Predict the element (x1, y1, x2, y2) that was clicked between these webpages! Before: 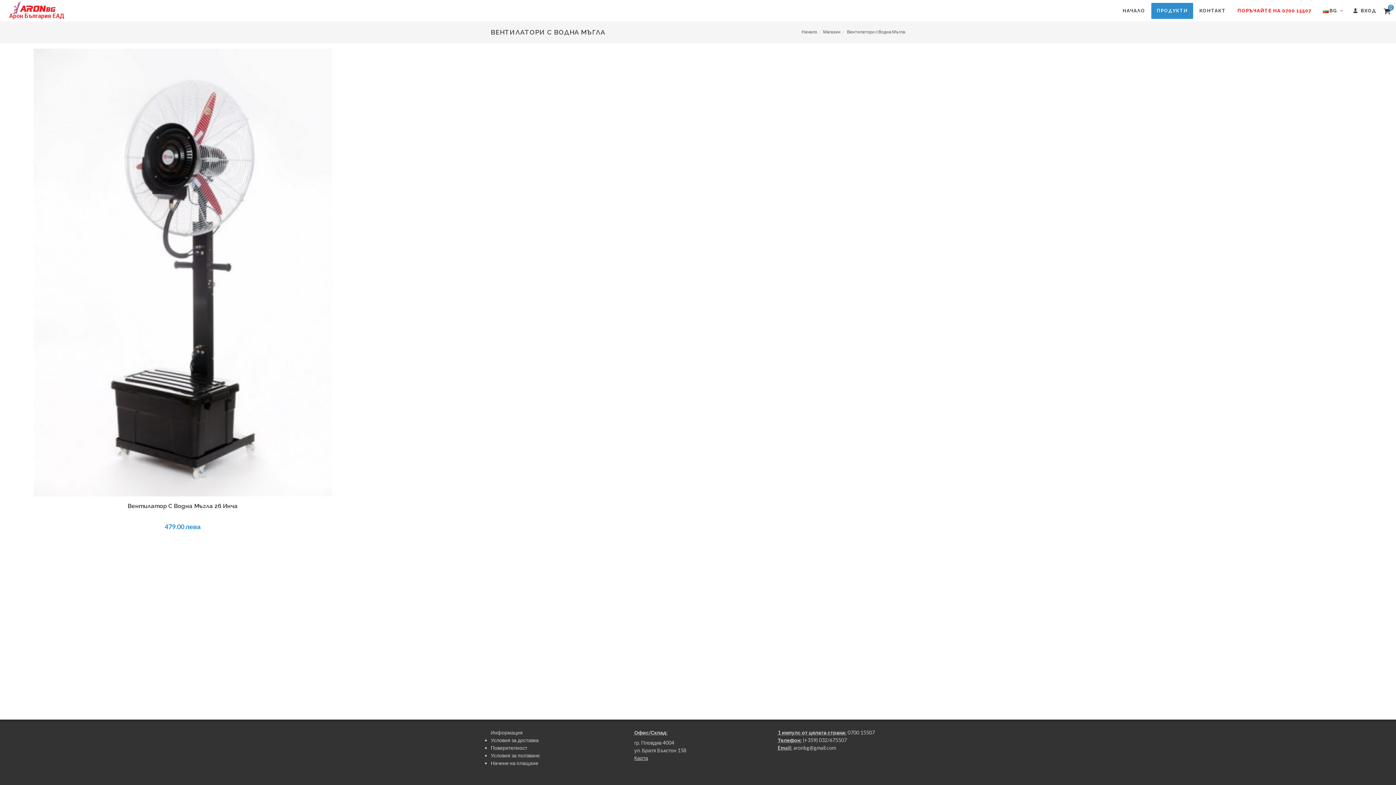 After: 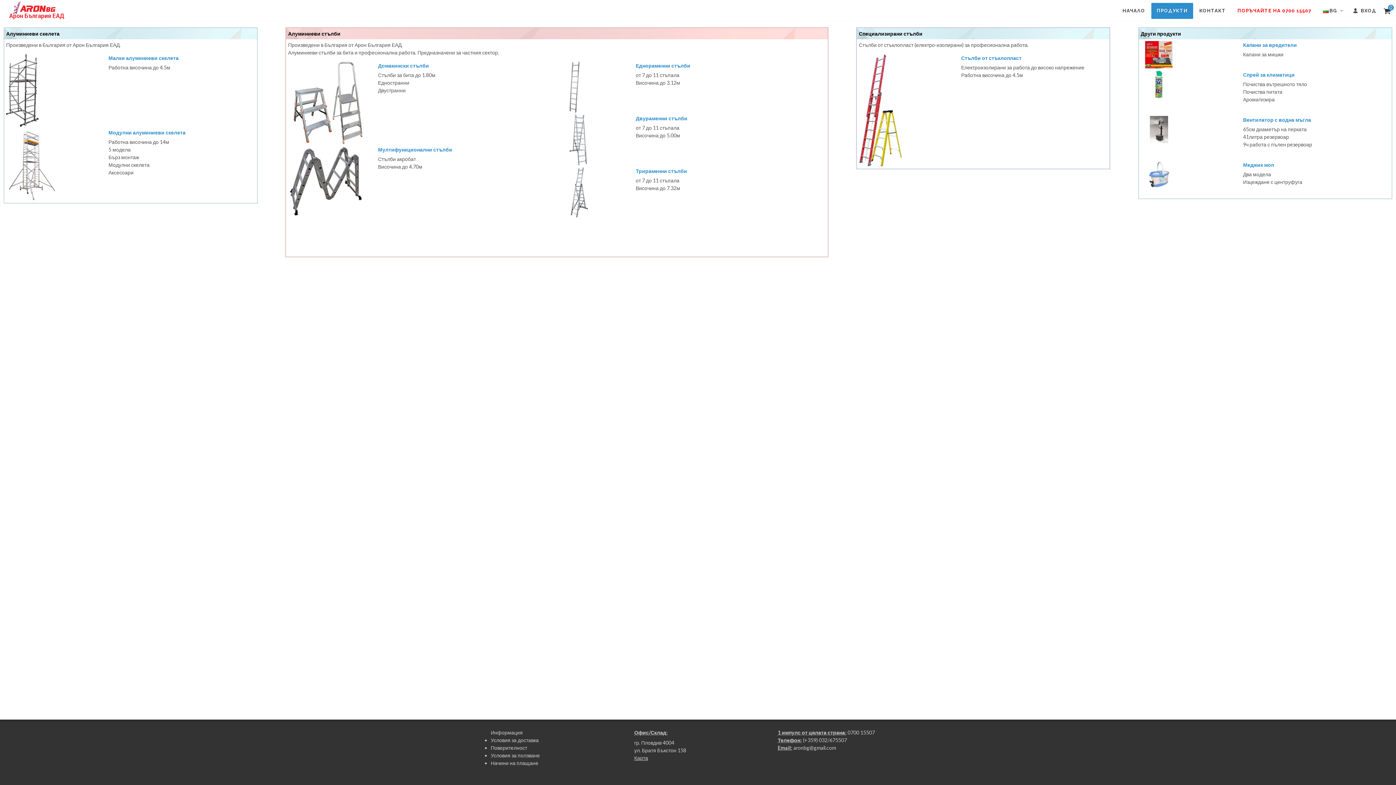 Action: bbox: (823, 29, 840, 34) label: Магазин